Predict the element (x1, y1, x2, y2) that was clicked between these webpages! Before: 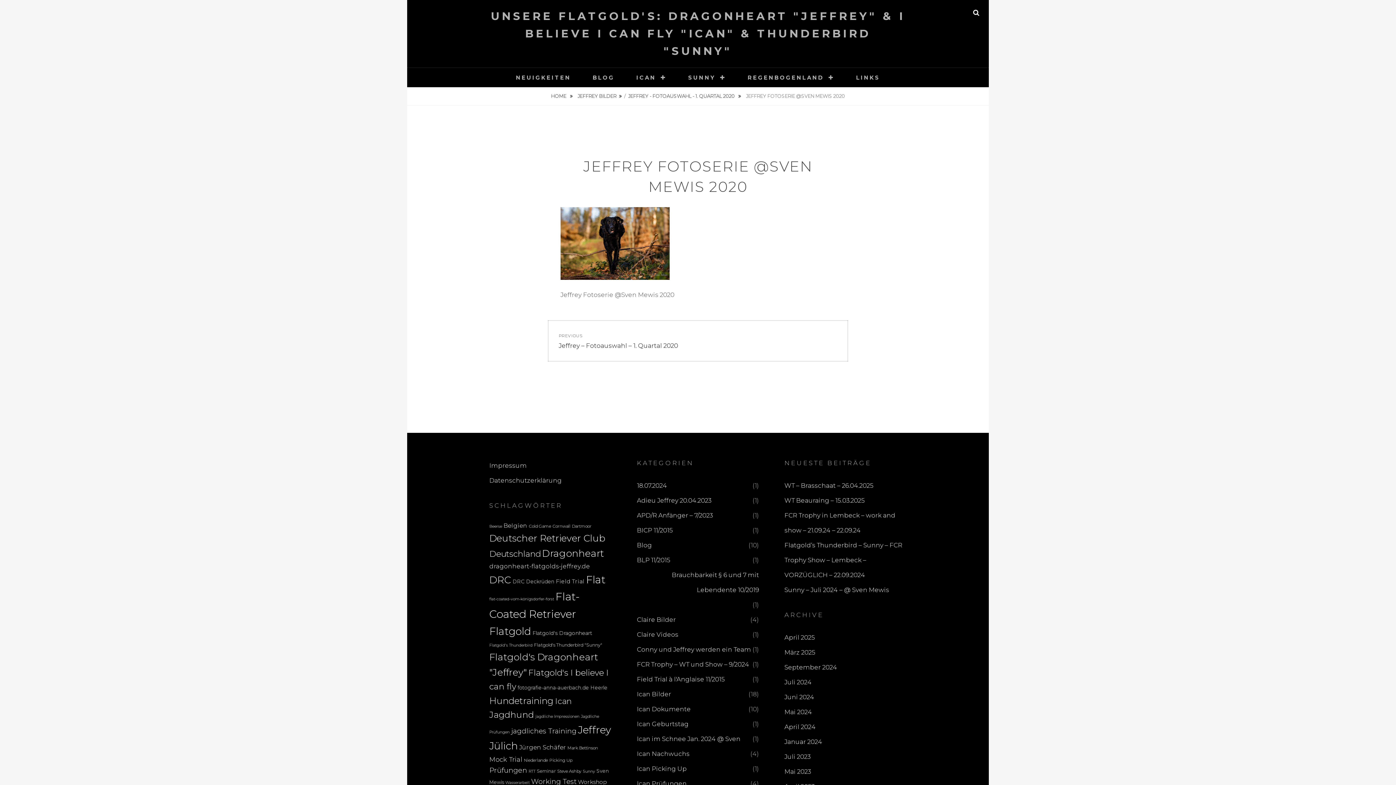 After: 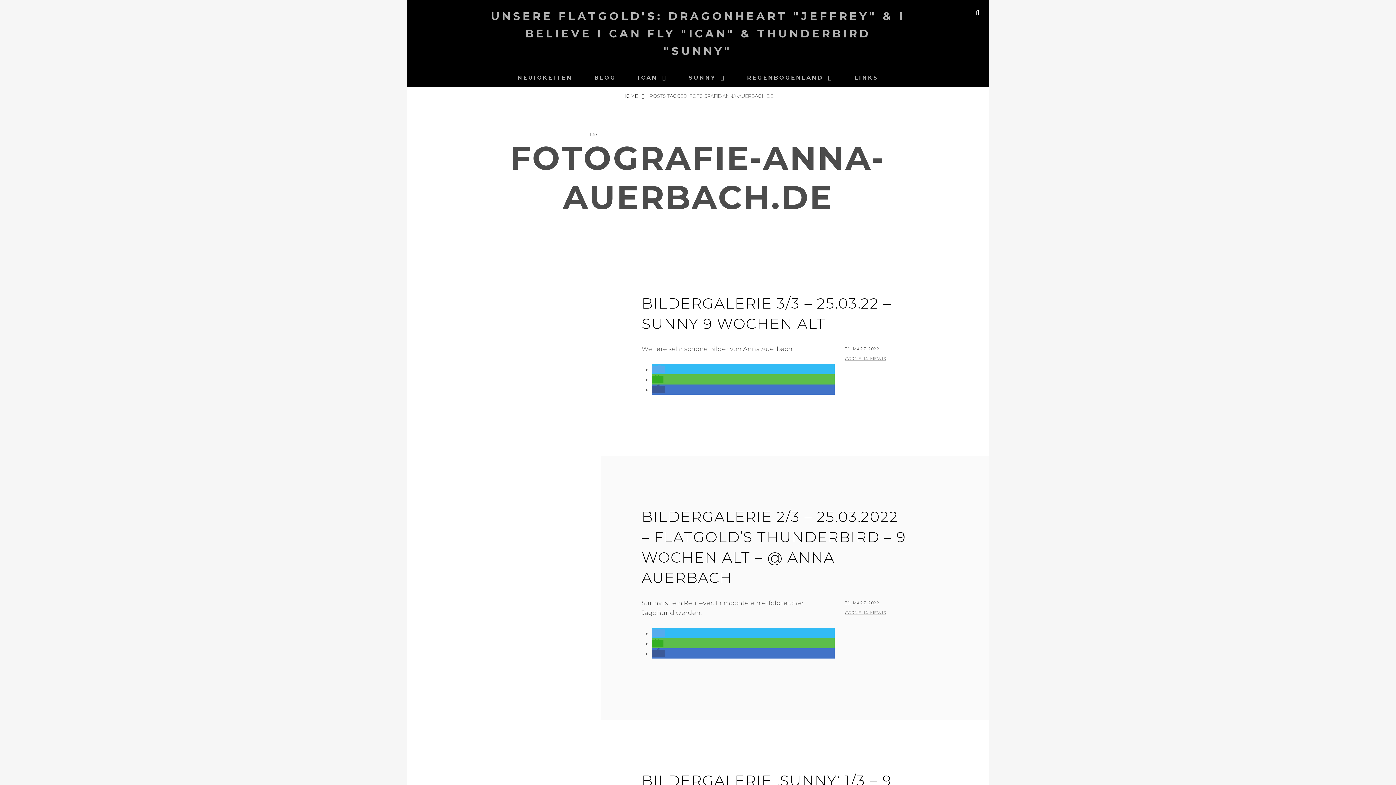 Action: bbox: (517, 685, 589, 690) label: fotografie-anna-auerbach.de (8 Einträge)